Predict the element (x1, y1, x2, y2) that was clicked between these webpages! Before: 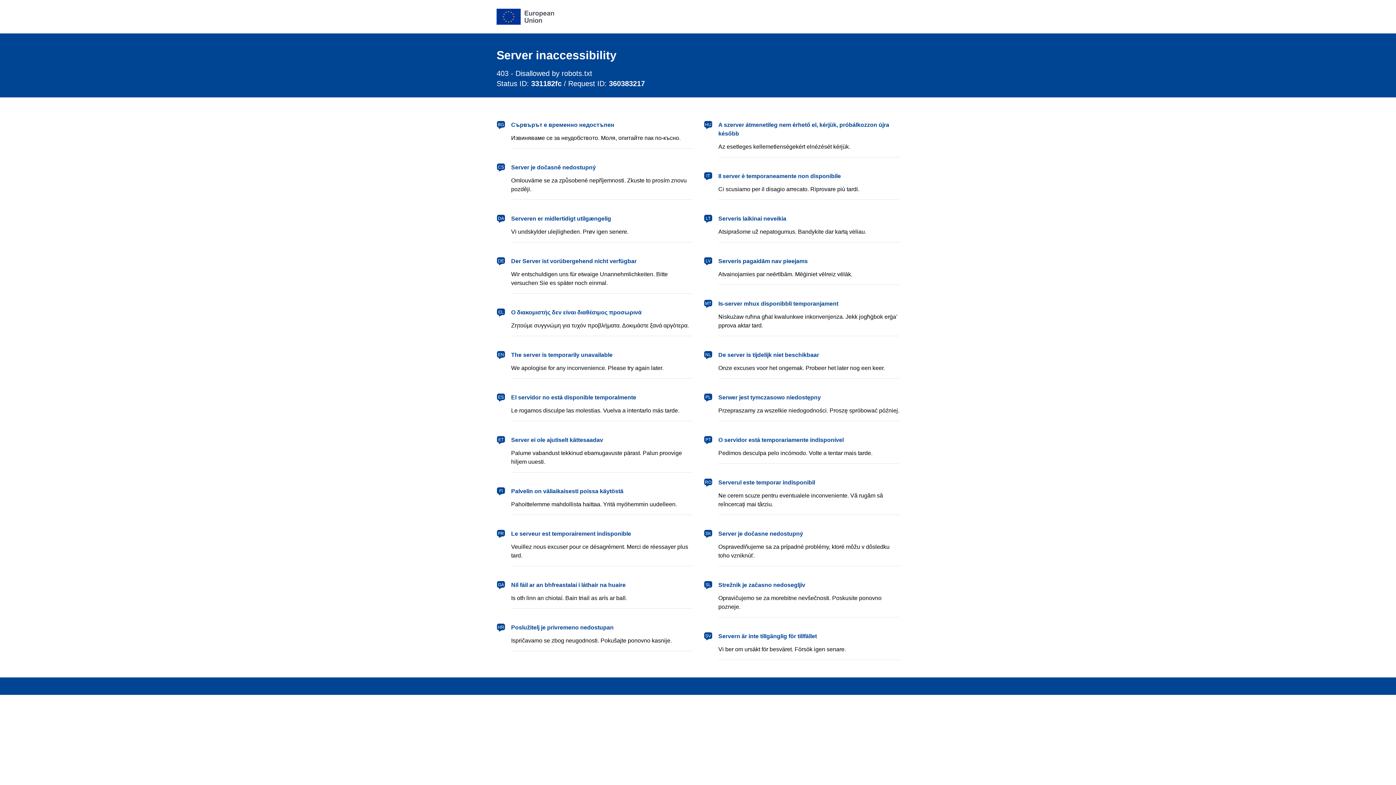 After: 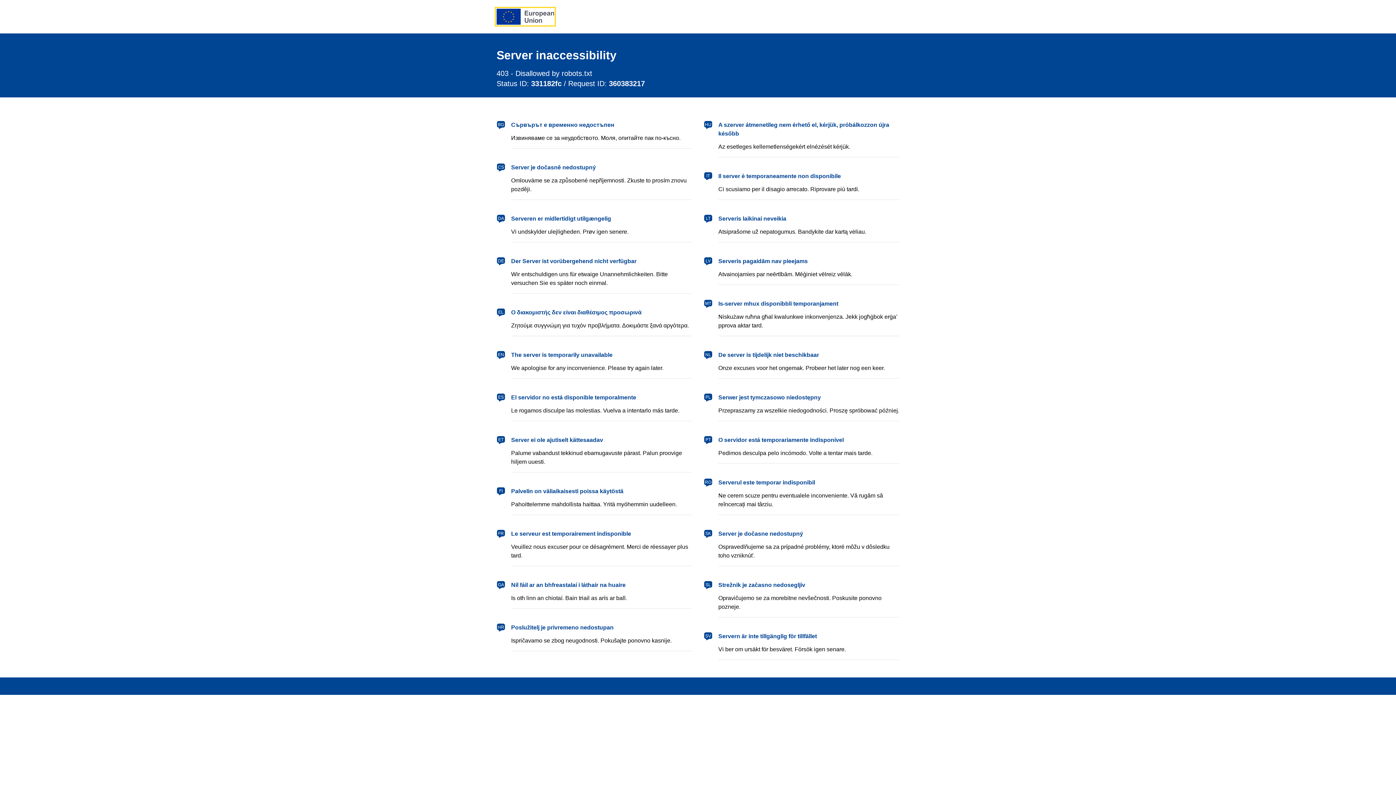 Action: bbox: (496, 8, 554, 24) label: European Union